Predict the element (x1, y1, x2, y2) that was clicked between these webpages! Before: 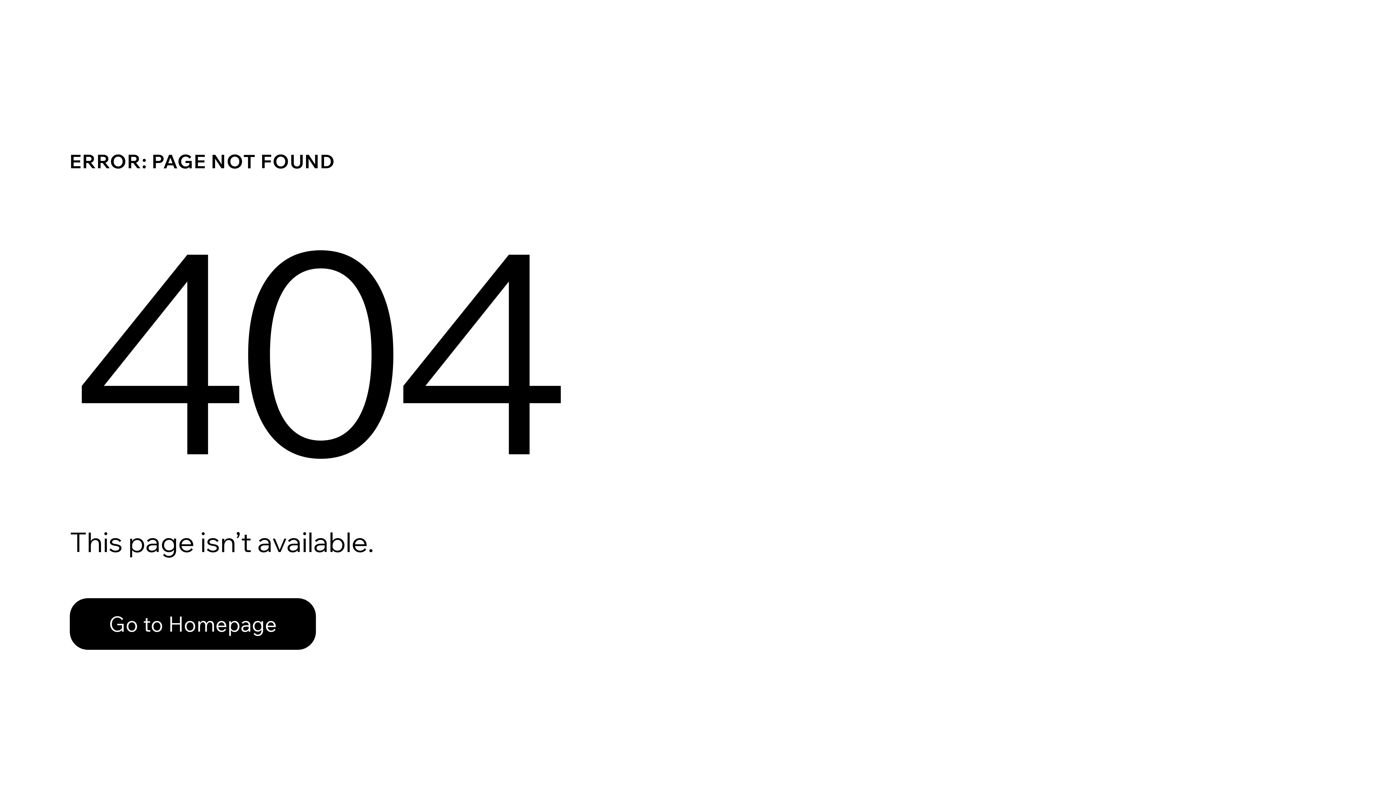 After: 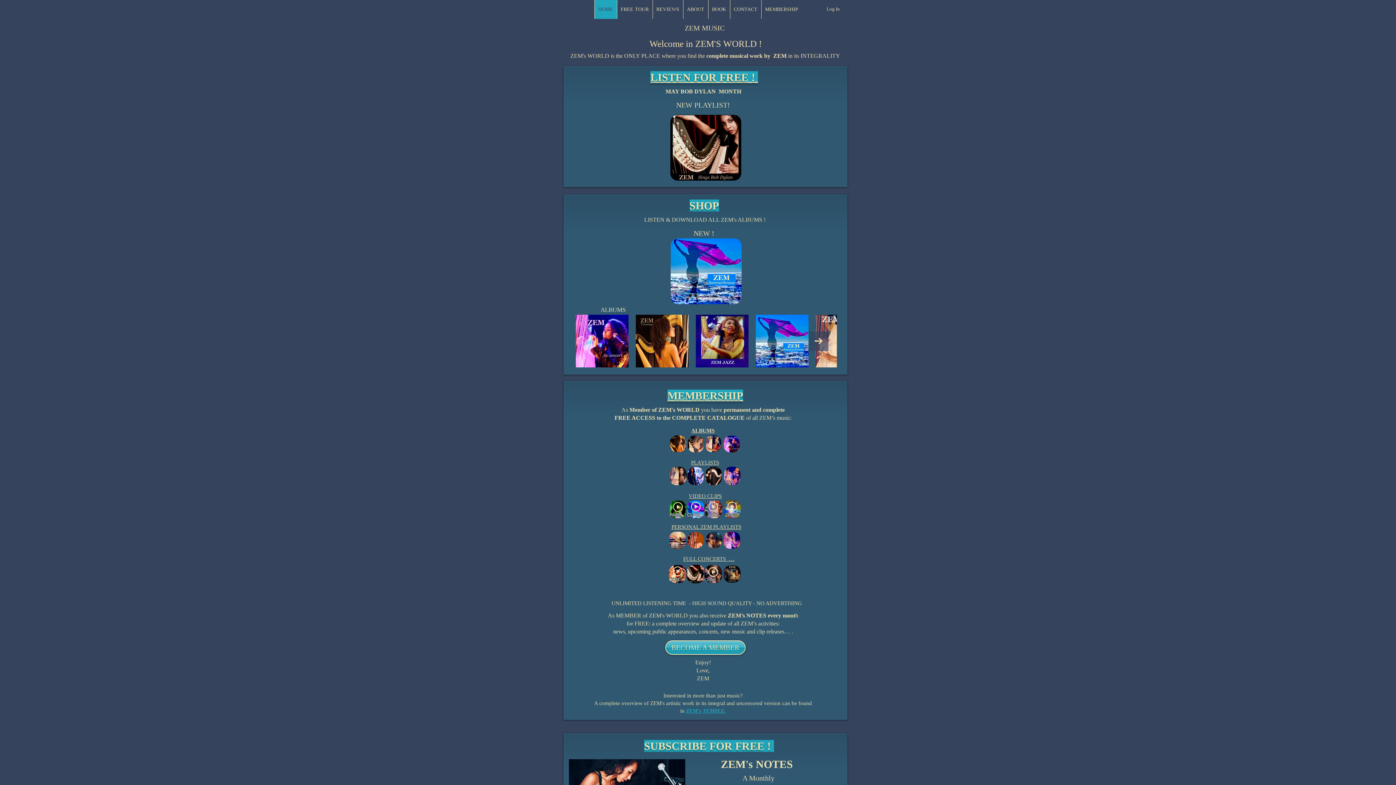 Action: bbox: (69, 598, 316, 650) label: Go to Homepage